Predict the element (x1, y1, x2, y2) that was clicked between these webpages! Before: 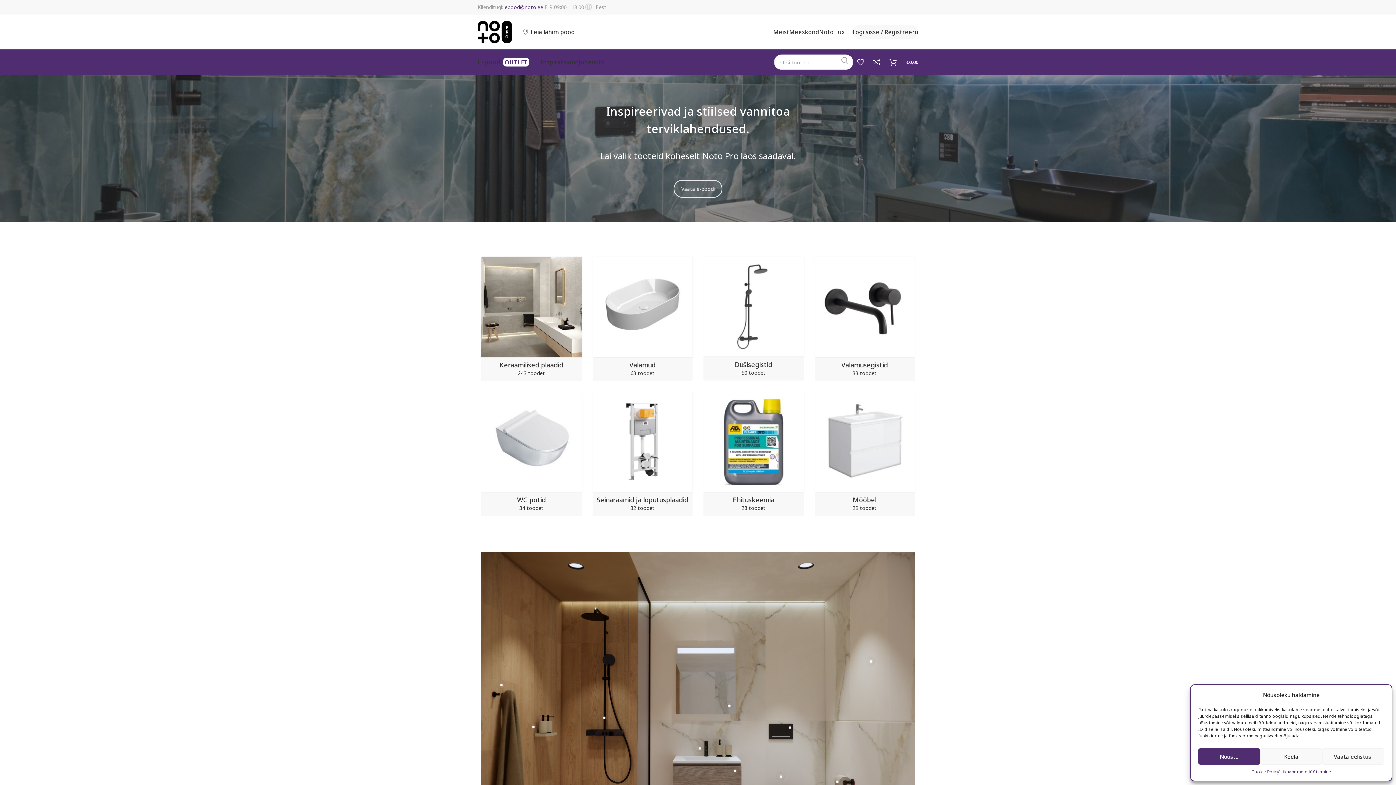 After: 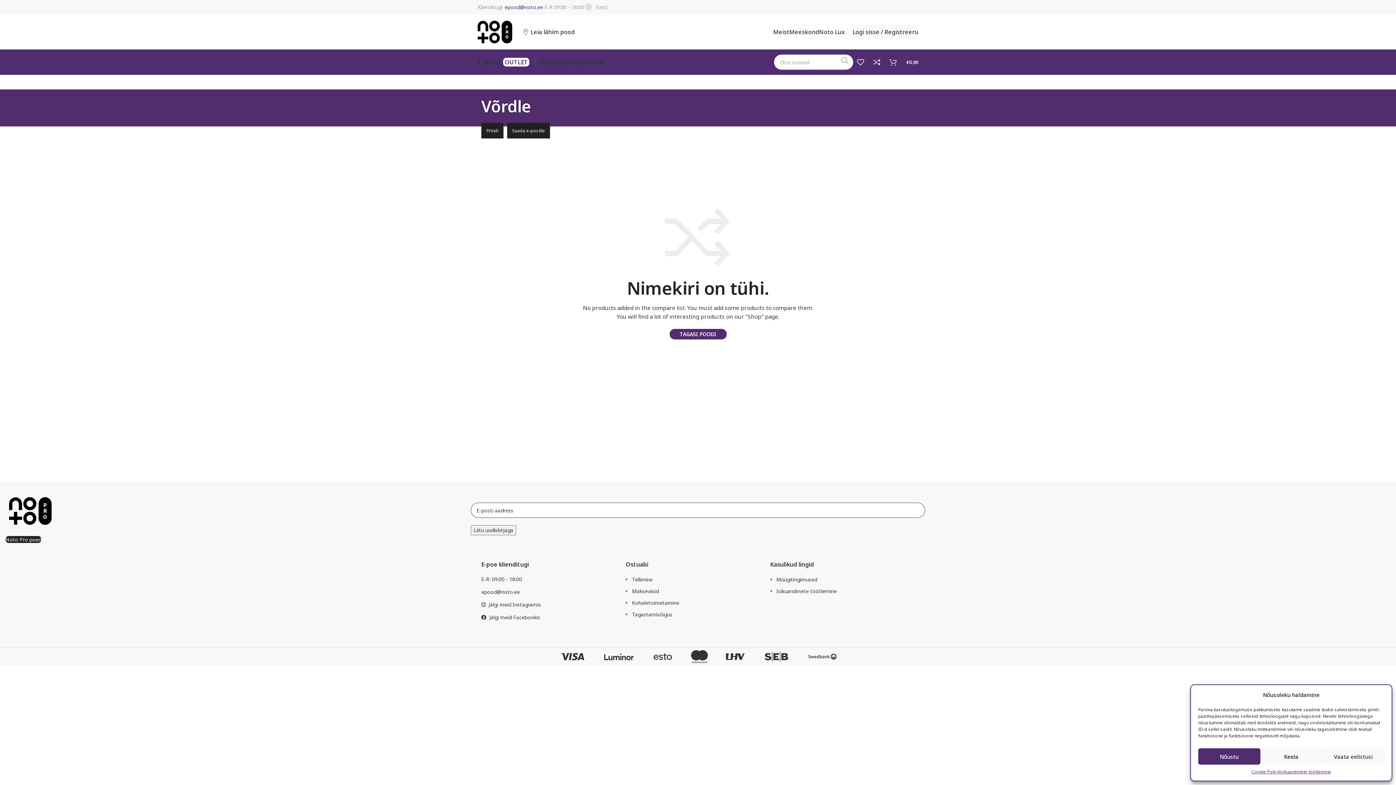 Action: label: 0 bbox: (873, 54, 886, 69)